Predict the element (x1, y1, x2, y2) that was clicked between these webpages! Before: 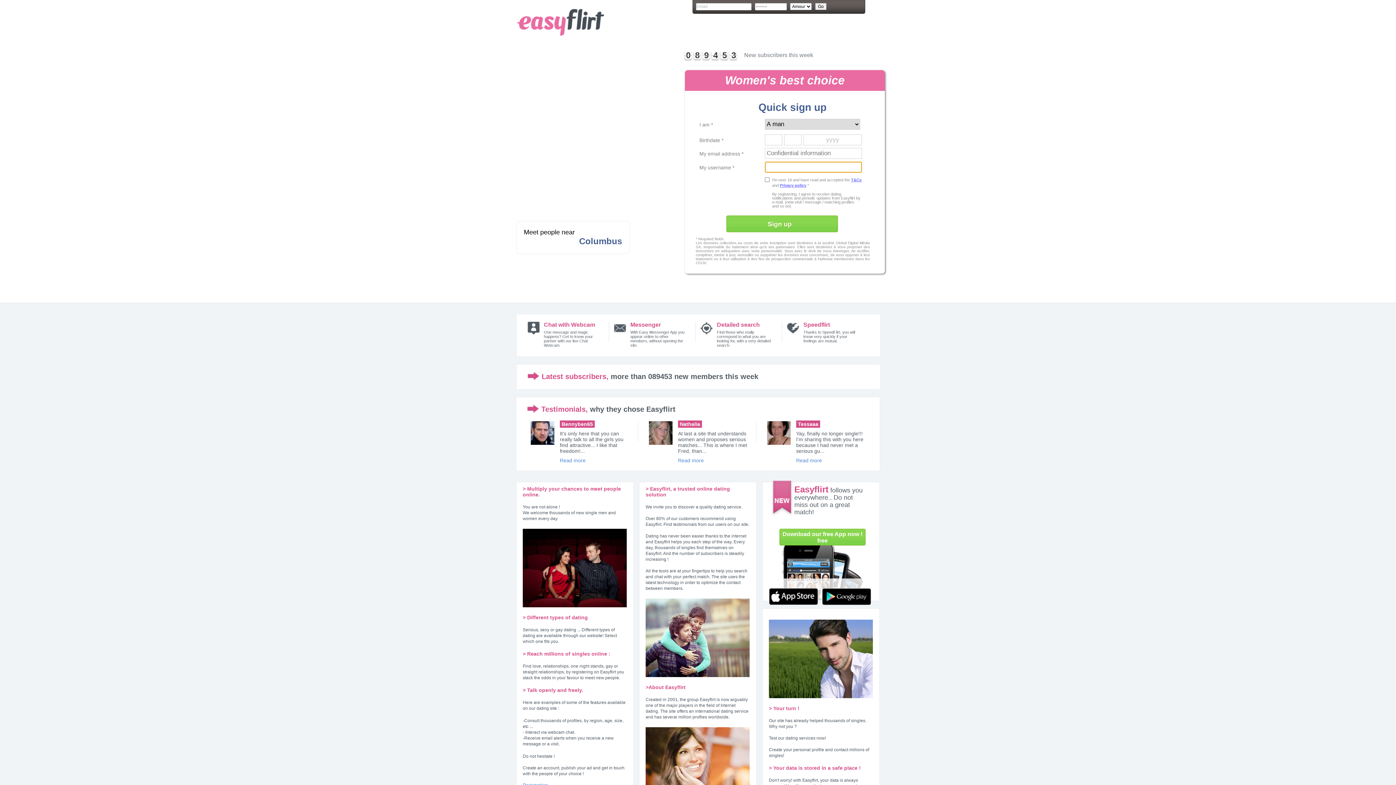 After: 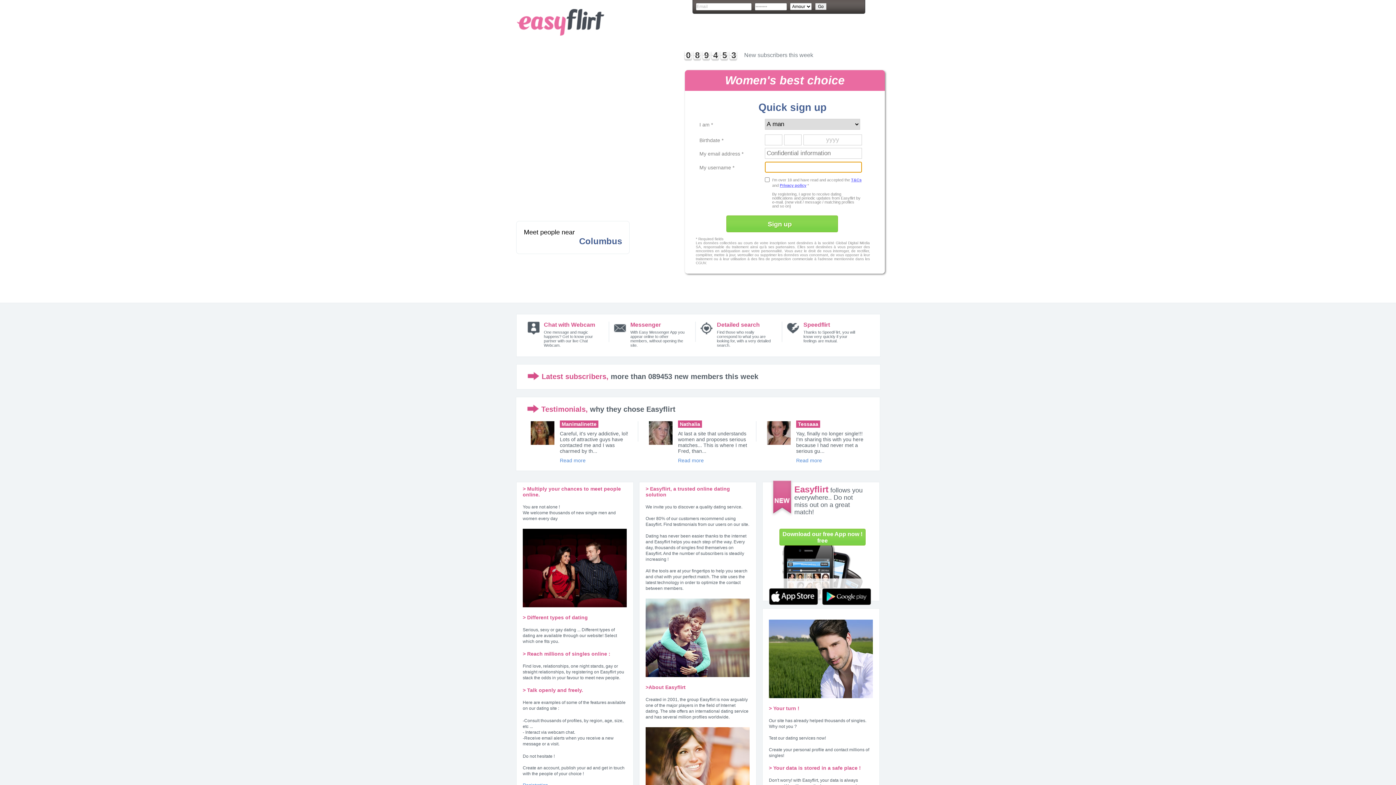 Action: bbox: (516, 39, 604, 45)